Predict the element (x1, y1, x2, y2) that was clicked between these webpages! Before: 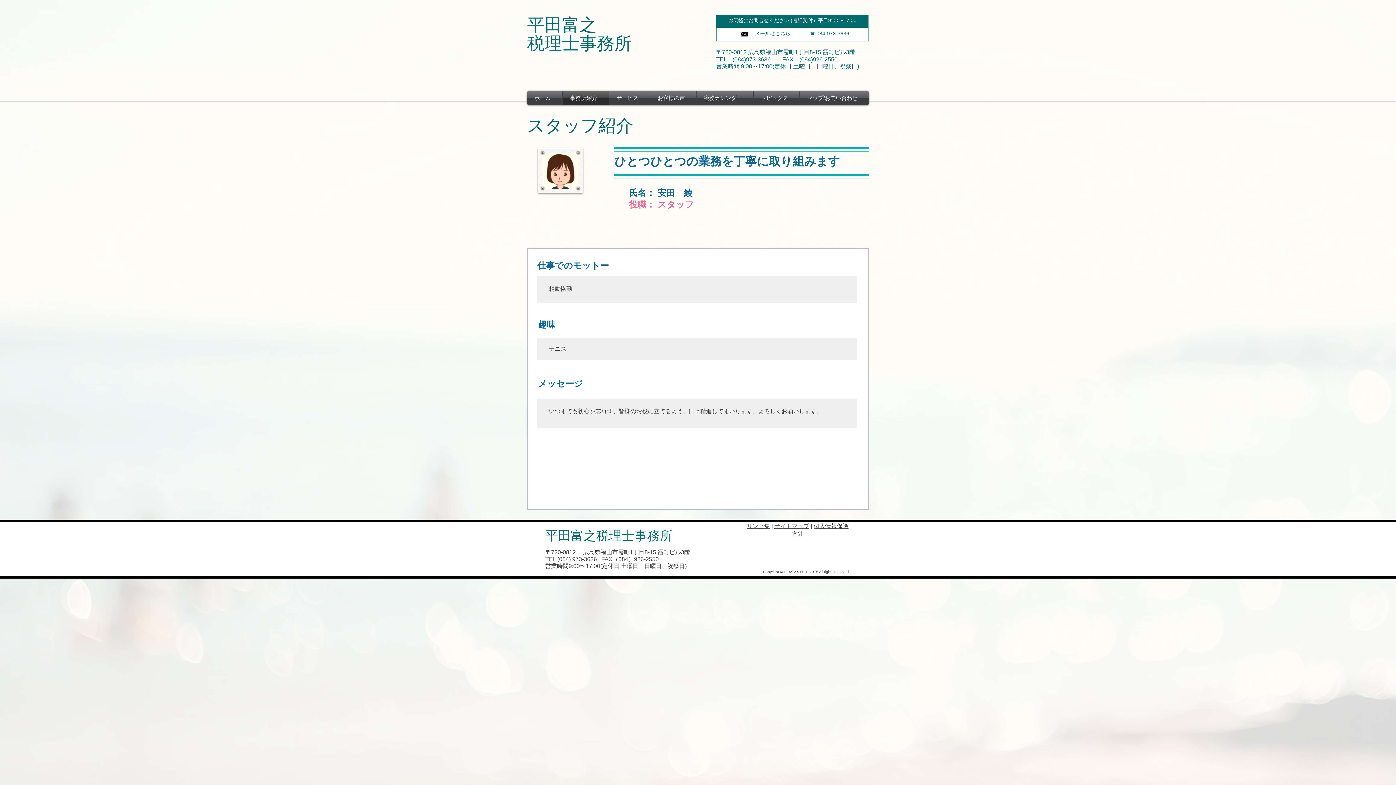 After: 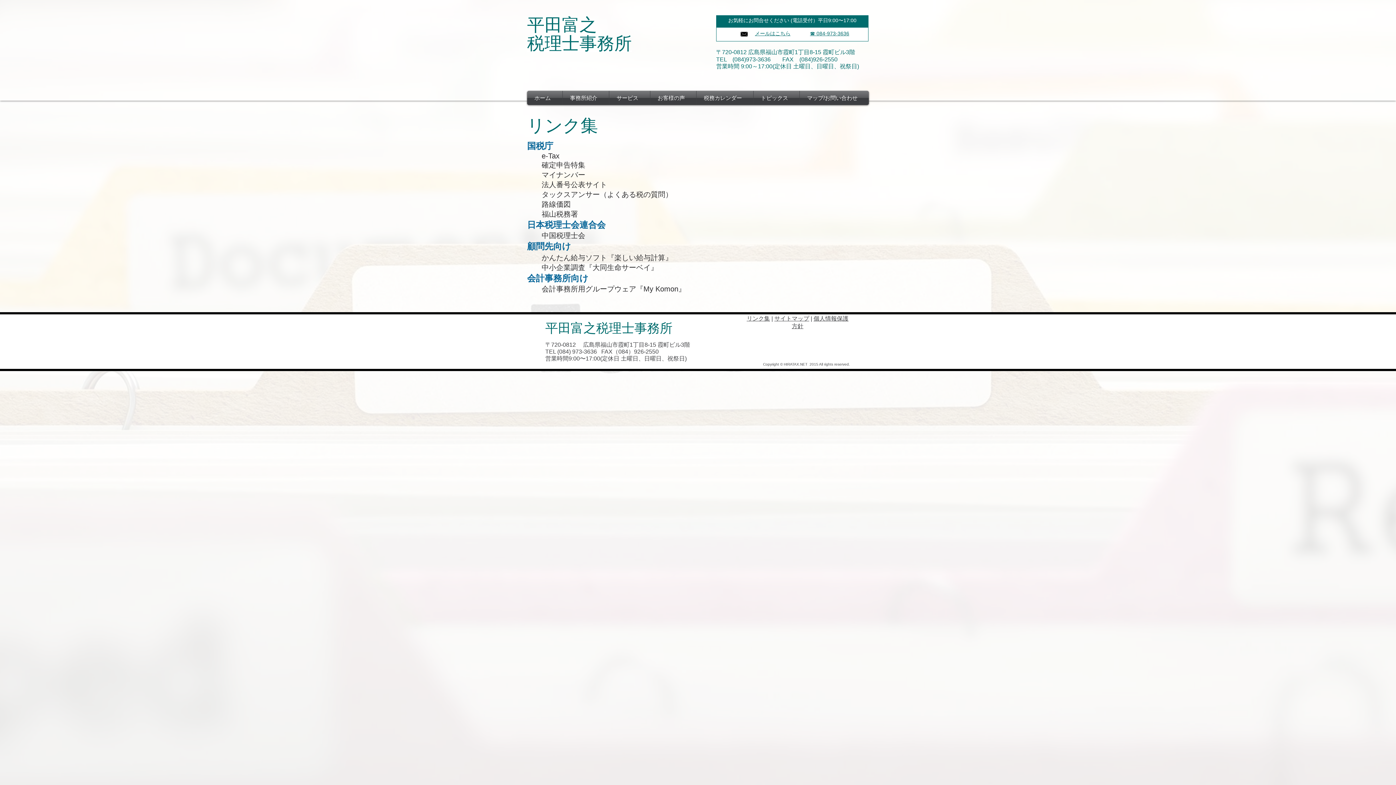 Action: bbox: (746, 523, 770, 529) label: リンク集